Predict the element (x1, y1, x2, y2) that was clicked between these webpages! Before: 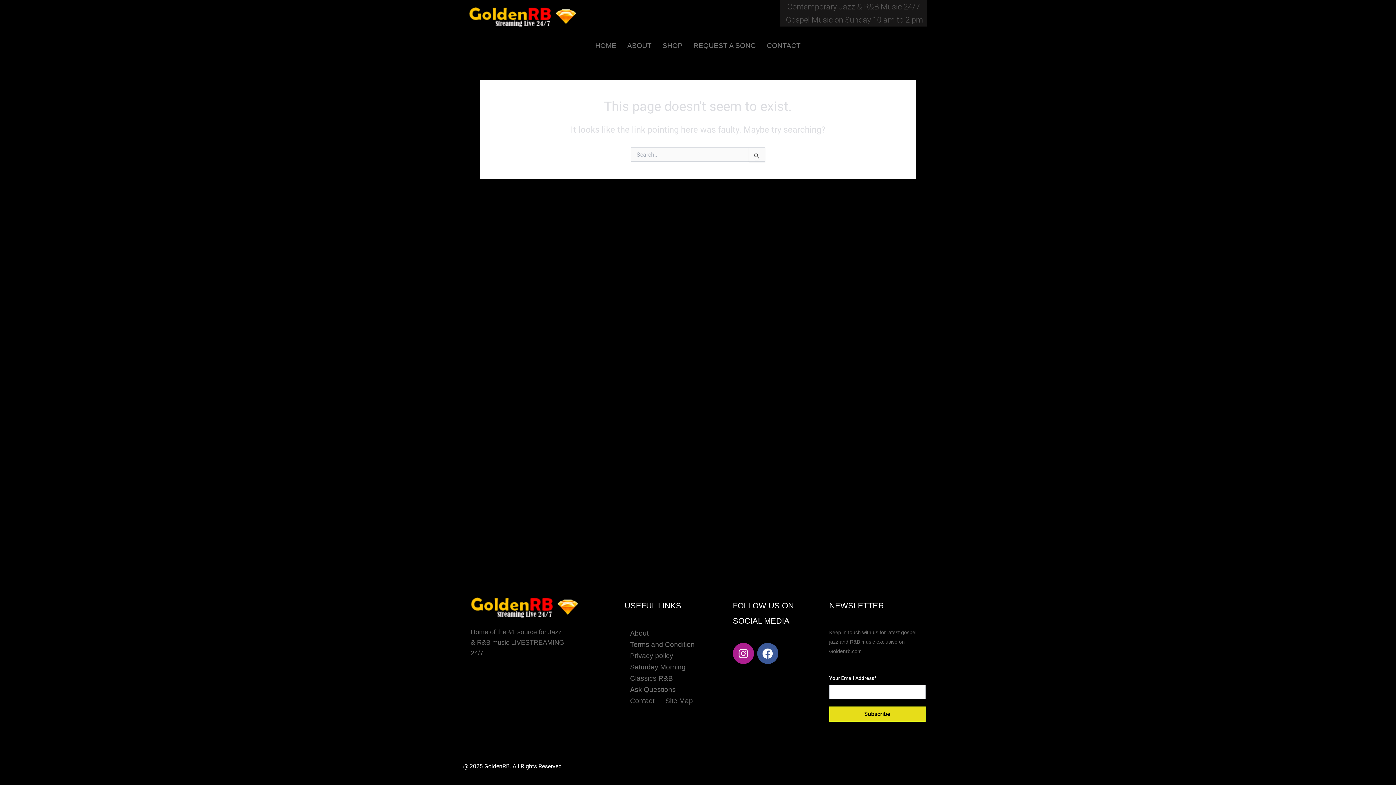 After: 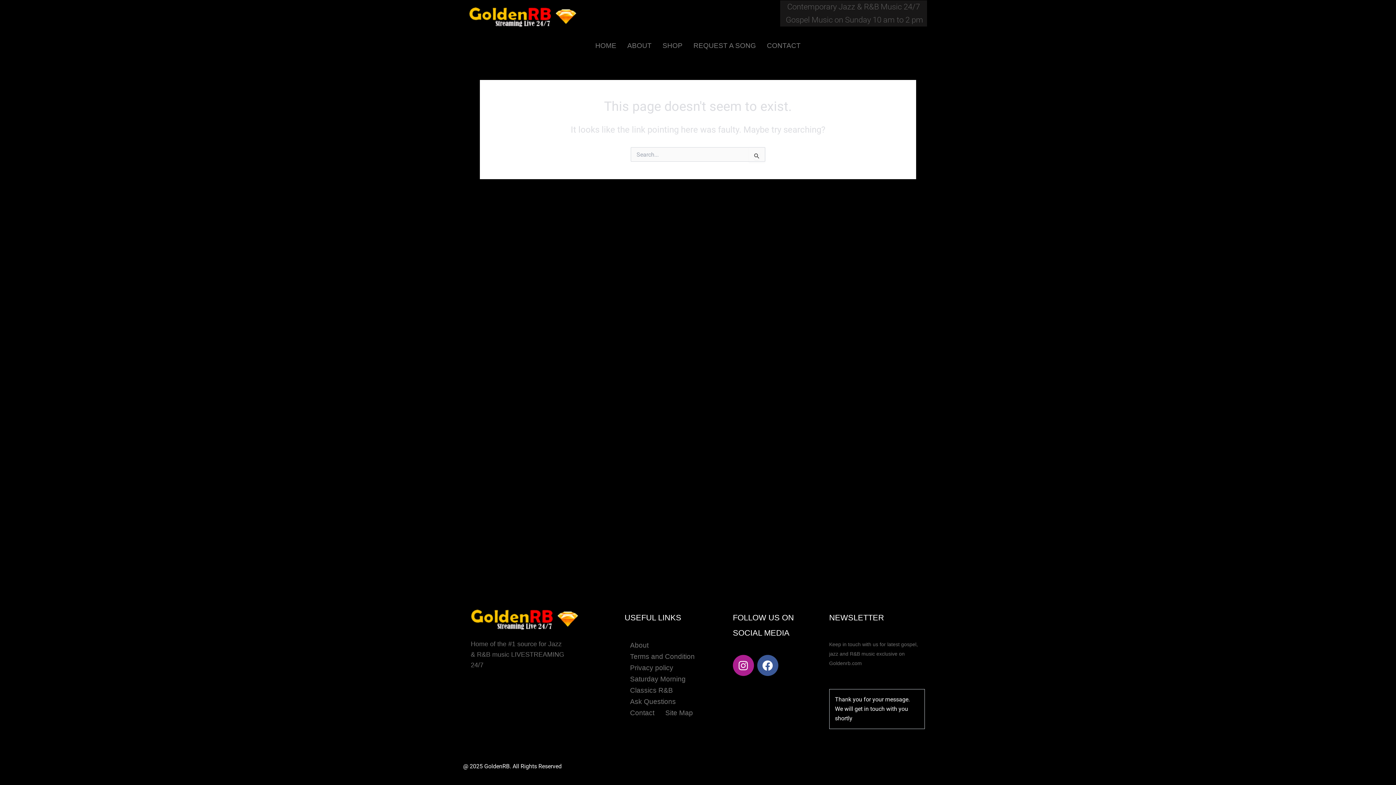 Action: bbox: (829, 706, 925, 722) label: Subscribe